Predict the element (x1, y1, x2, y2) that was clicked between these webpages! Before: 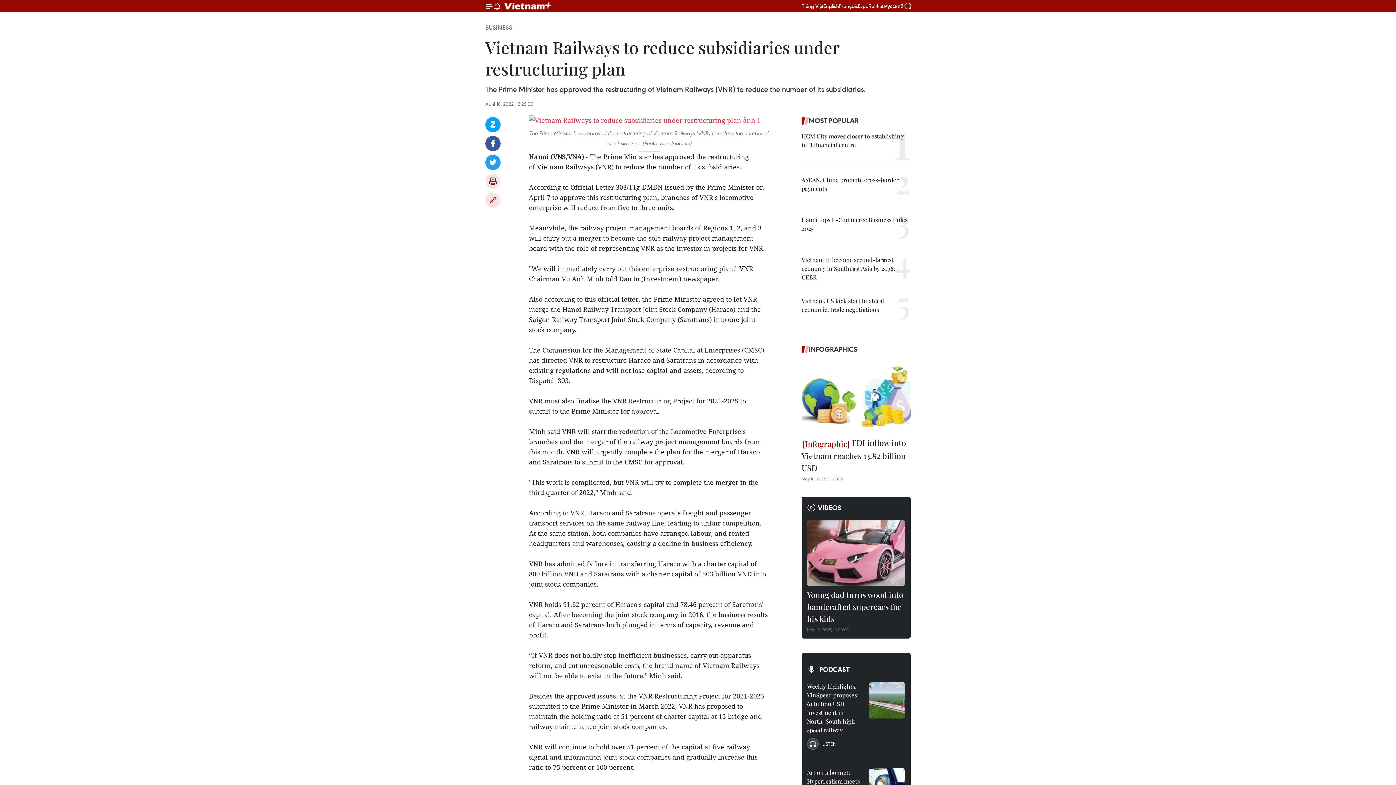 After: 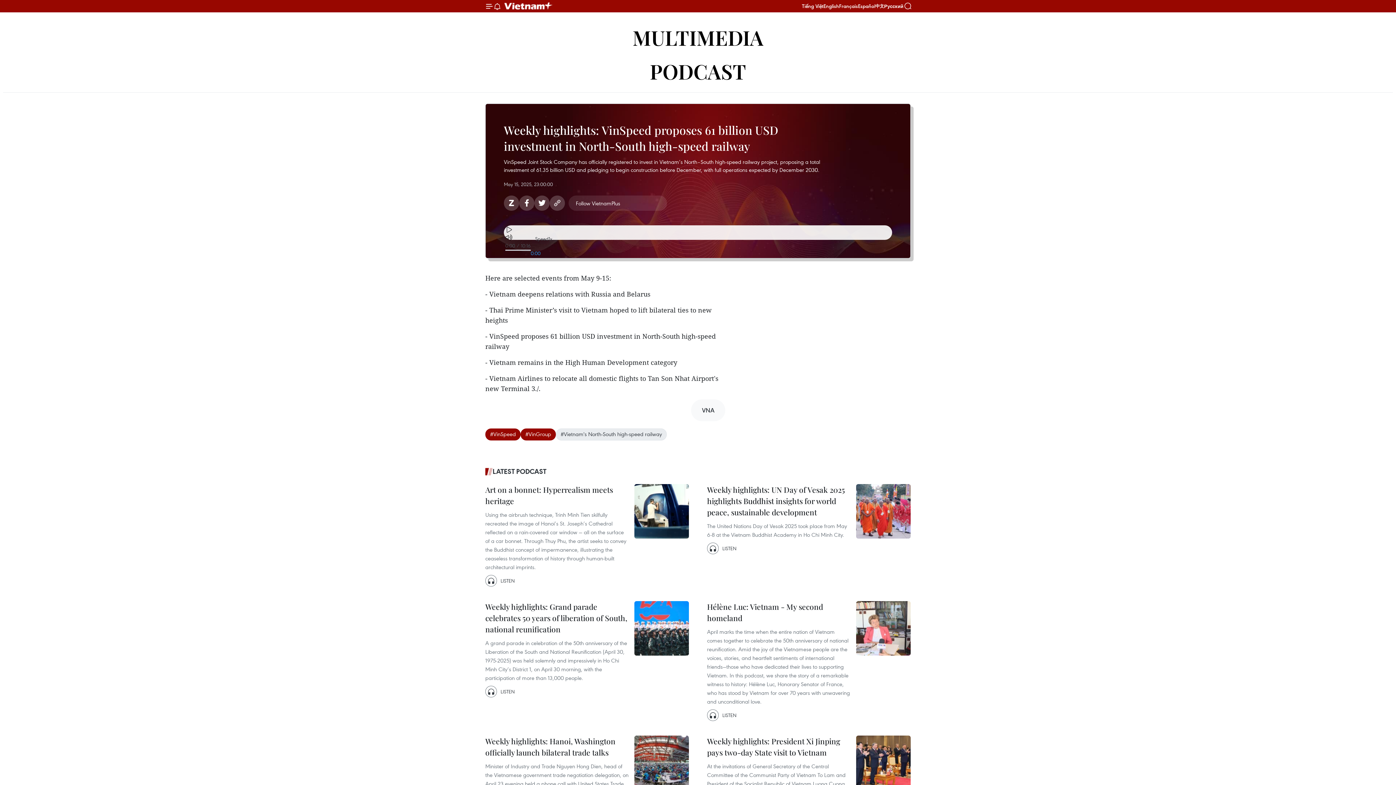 Action: label: Weekly highlights: VinSpeed proposes 61 billion USD investment in North-South high-speed railway bbox: (807, 682, 863, 738)